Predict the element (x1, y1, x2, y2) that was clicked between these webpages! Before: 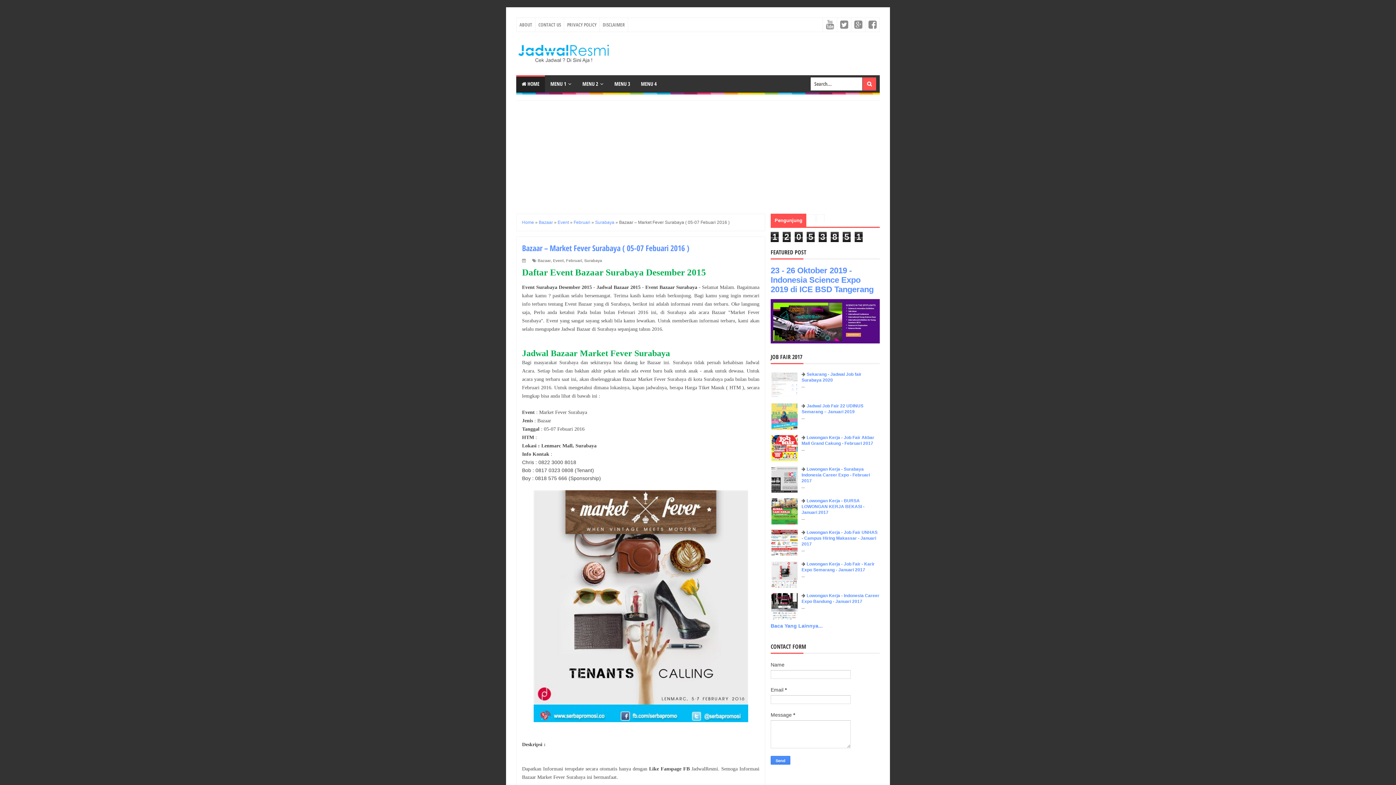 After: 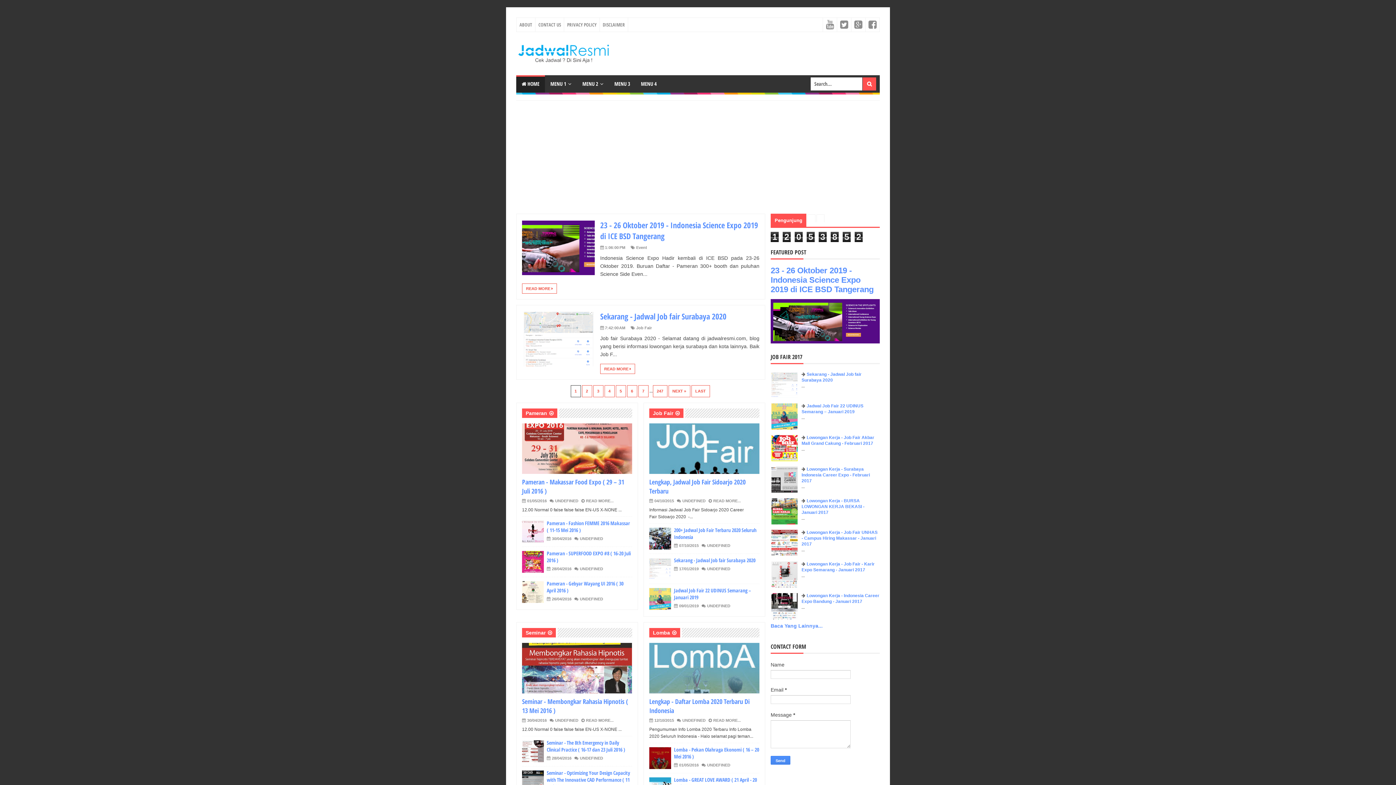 Action: label:  HOME bbox: (516, 75, 545, 92)